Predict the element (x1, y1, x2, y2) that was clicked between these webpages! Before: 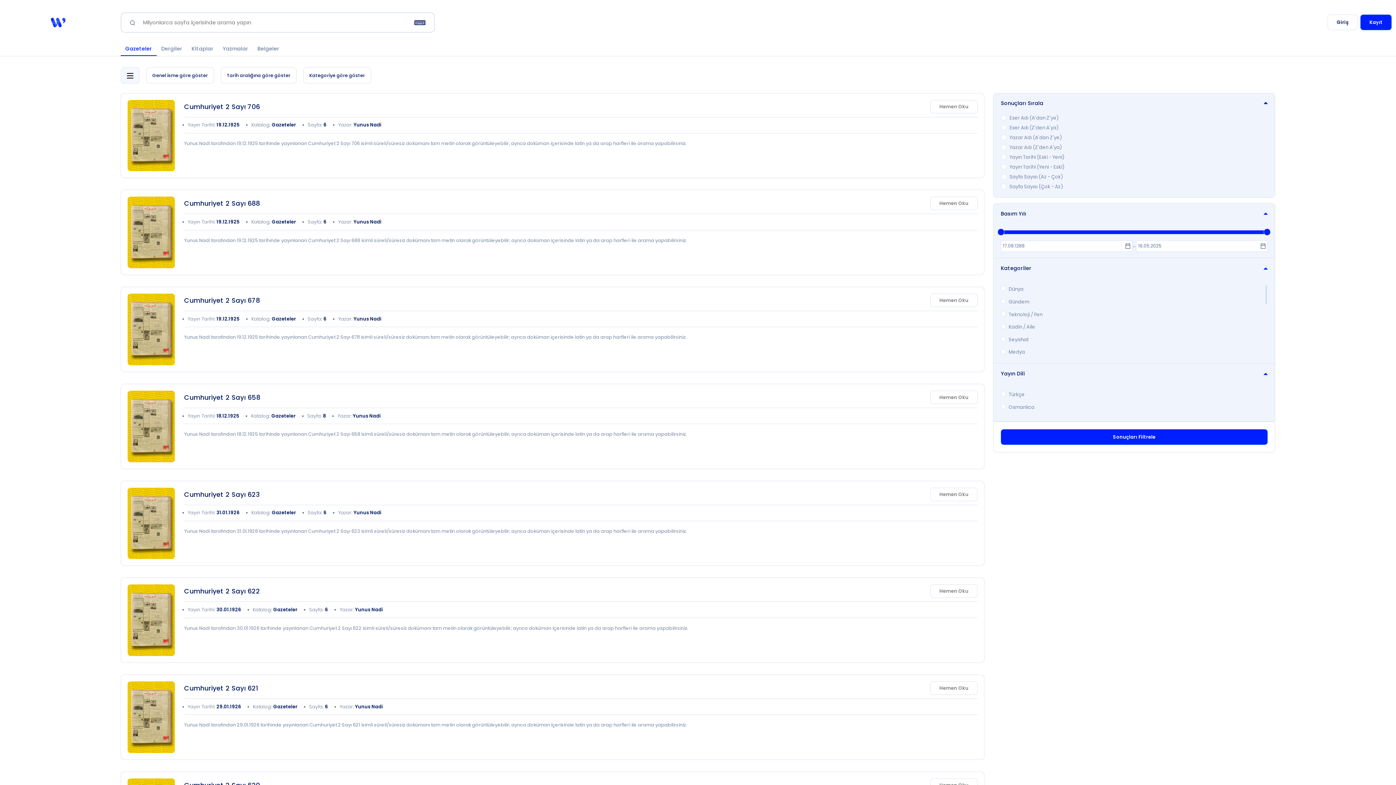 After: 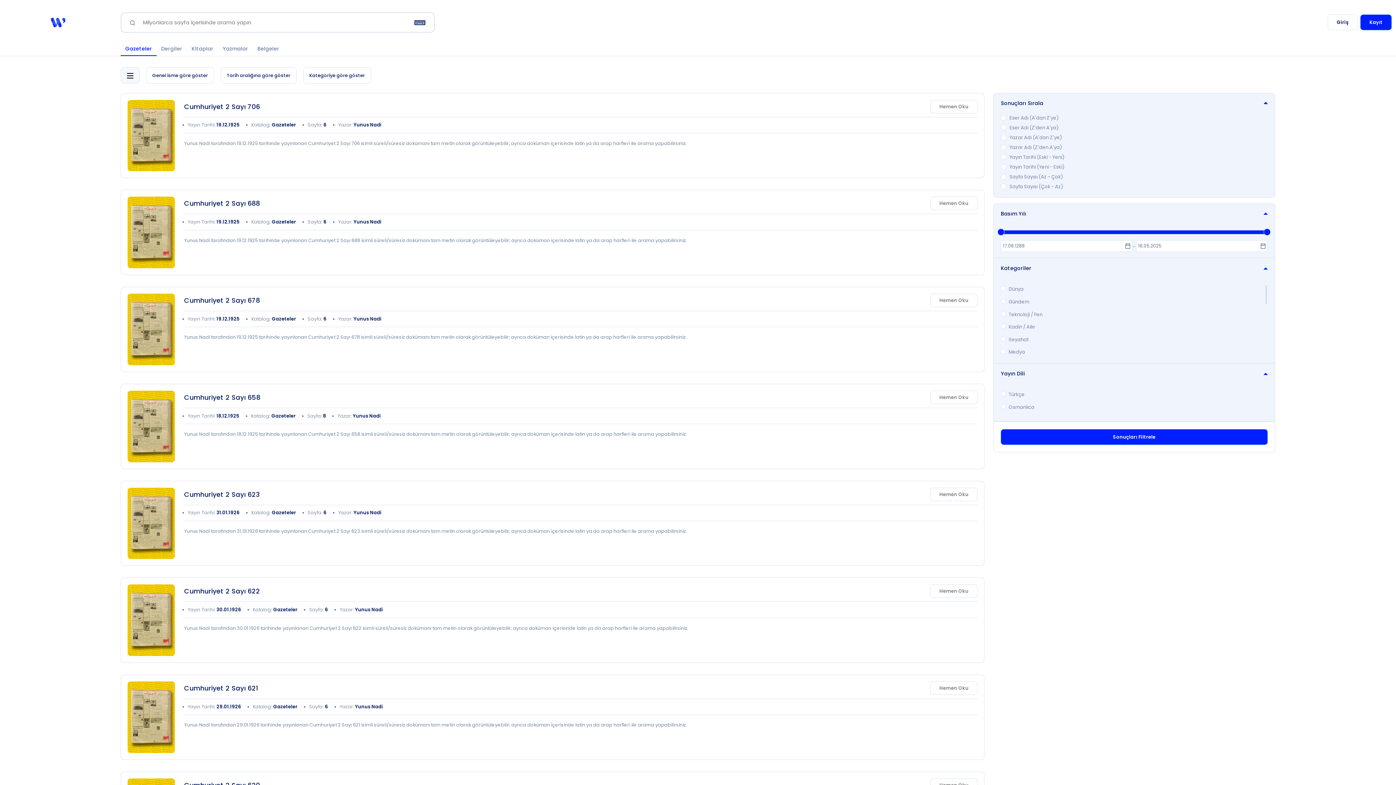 Action: bbox: (130, 14, 135, 30)